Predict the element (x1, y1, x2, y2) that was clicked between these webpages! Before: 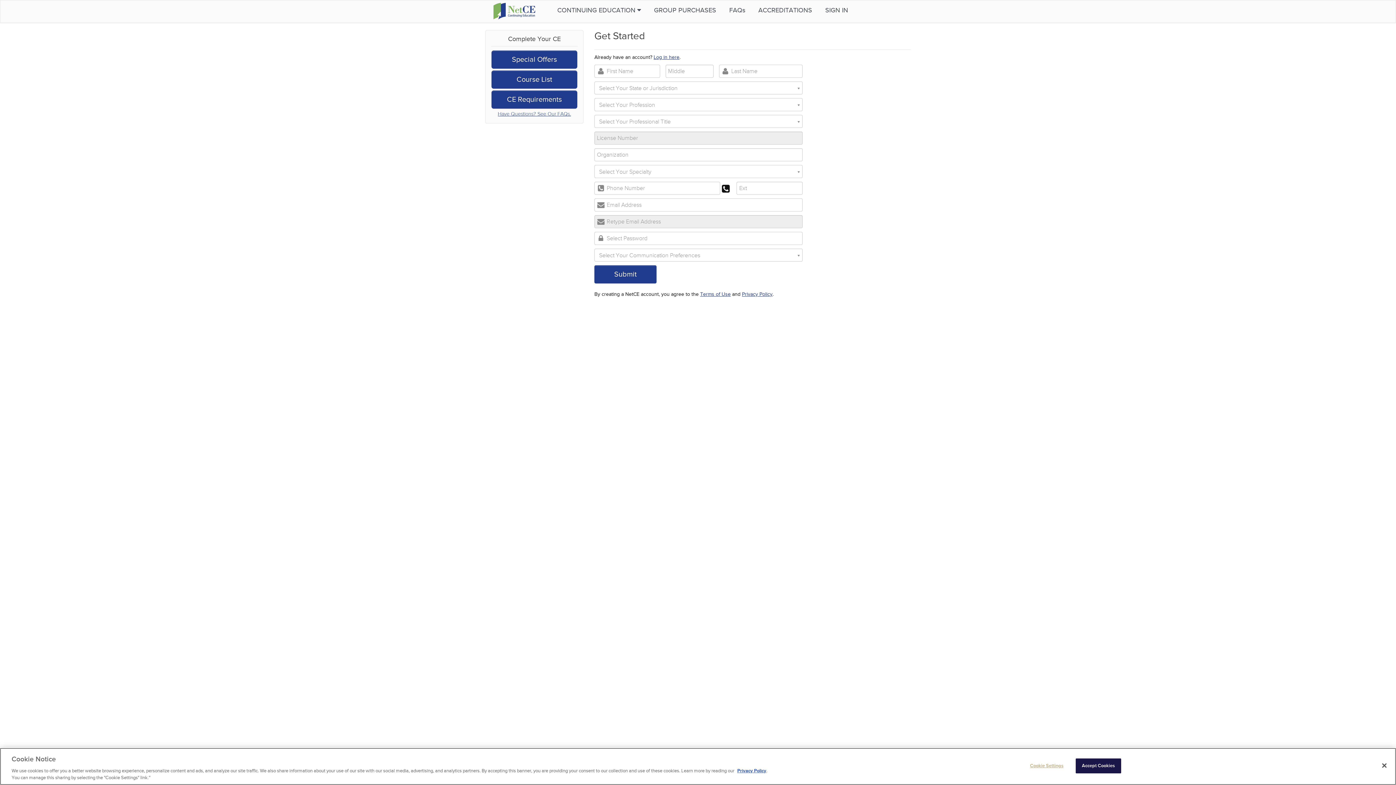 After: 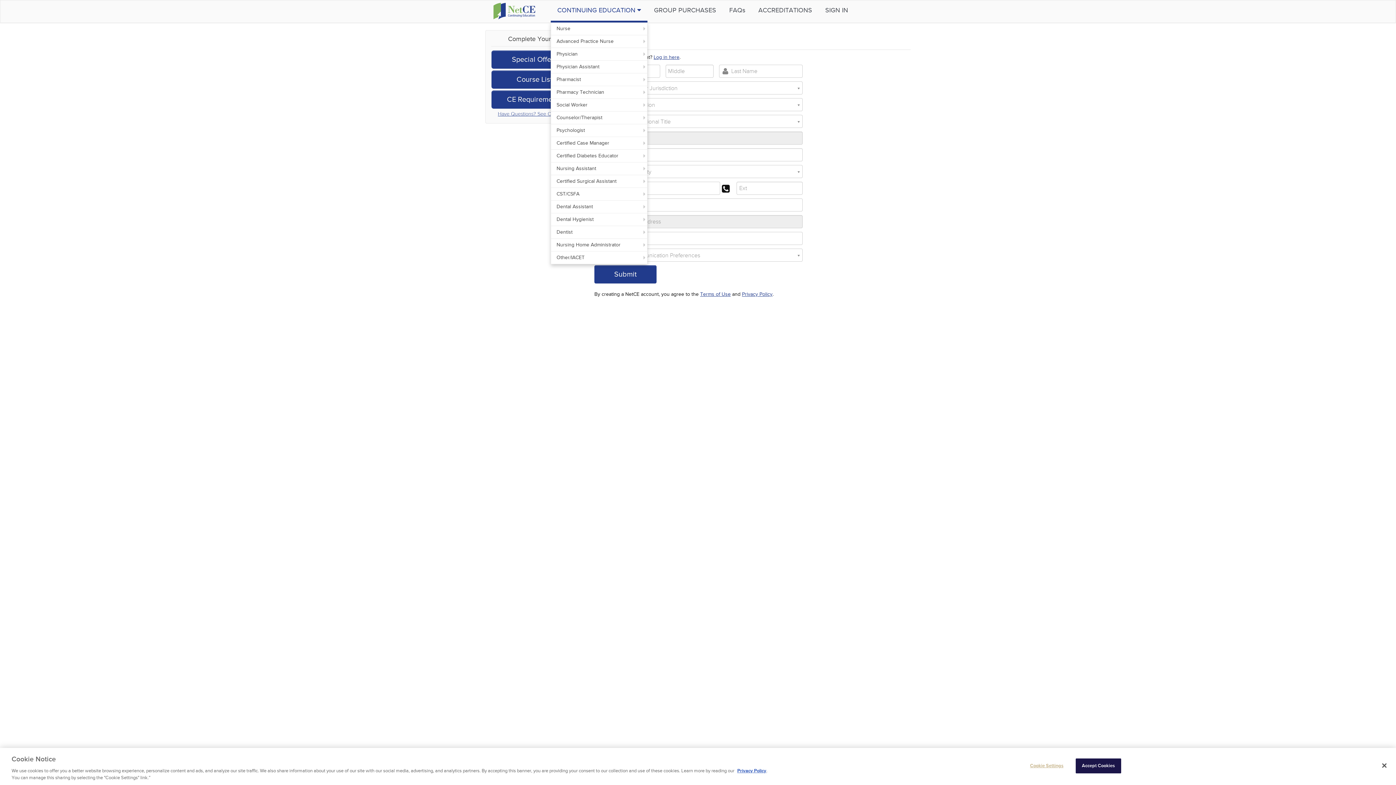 Action: label: CONTINUING EDUCATION  bbox: (550, 0, 647, 20)